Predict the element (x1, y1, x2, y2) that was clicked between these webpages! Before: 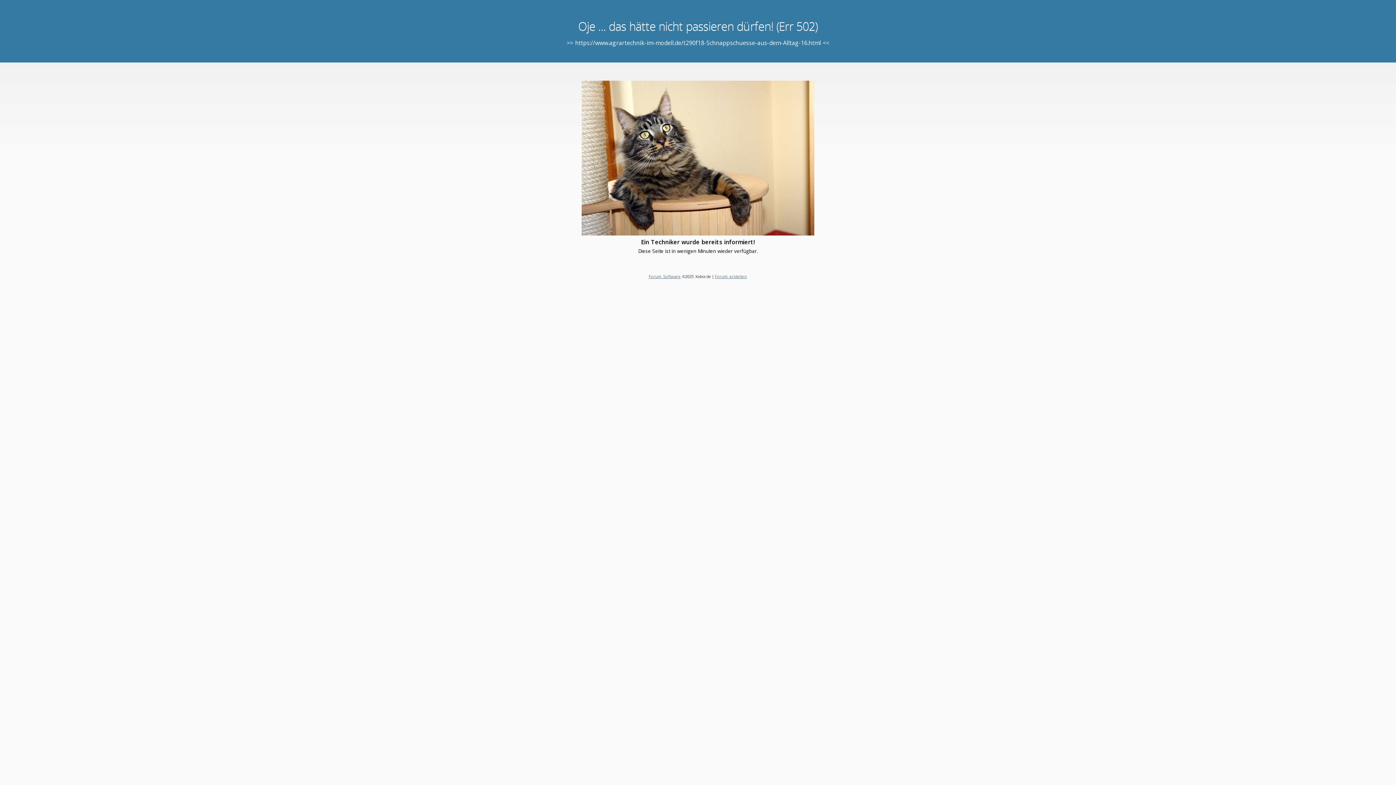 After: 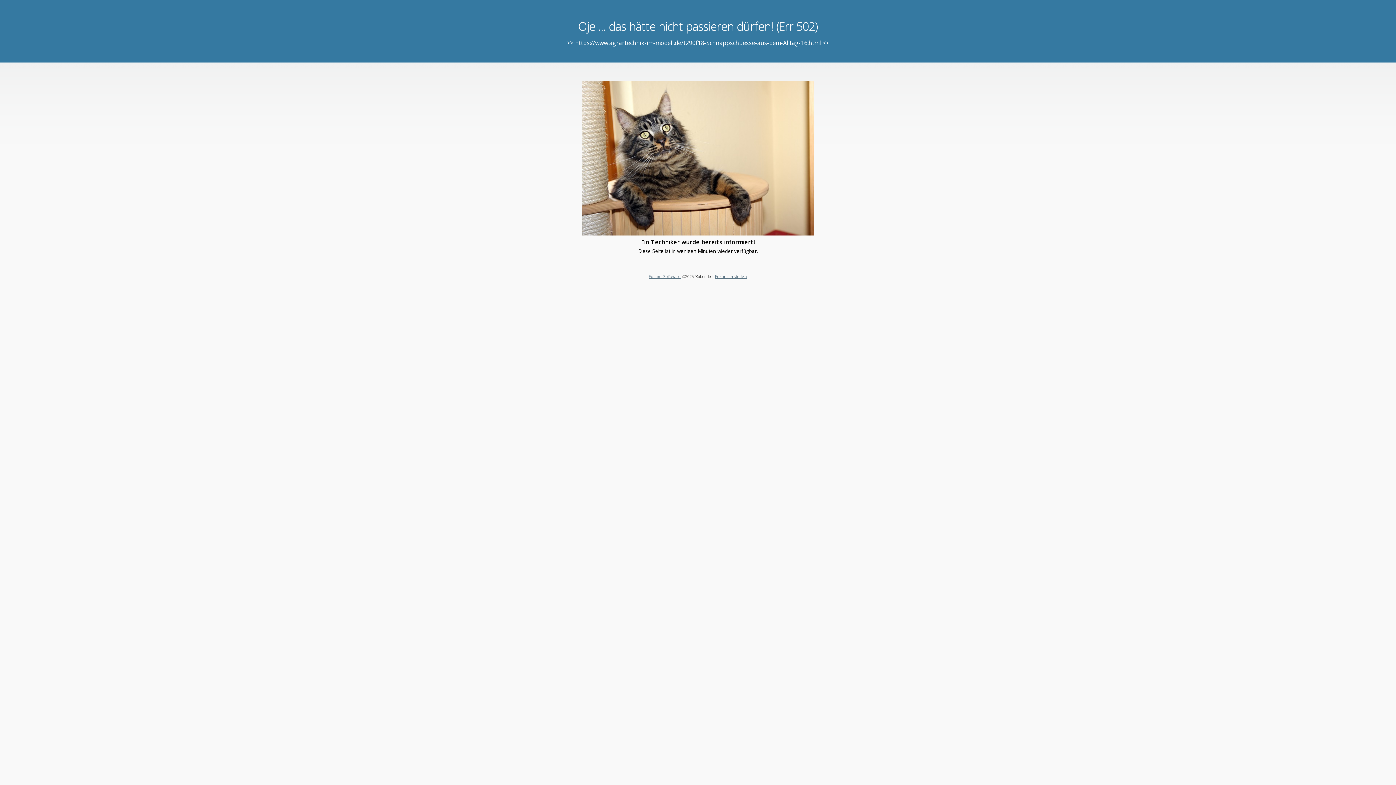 Action: bbox: (648, 273, 680, 279) label: Forum Software